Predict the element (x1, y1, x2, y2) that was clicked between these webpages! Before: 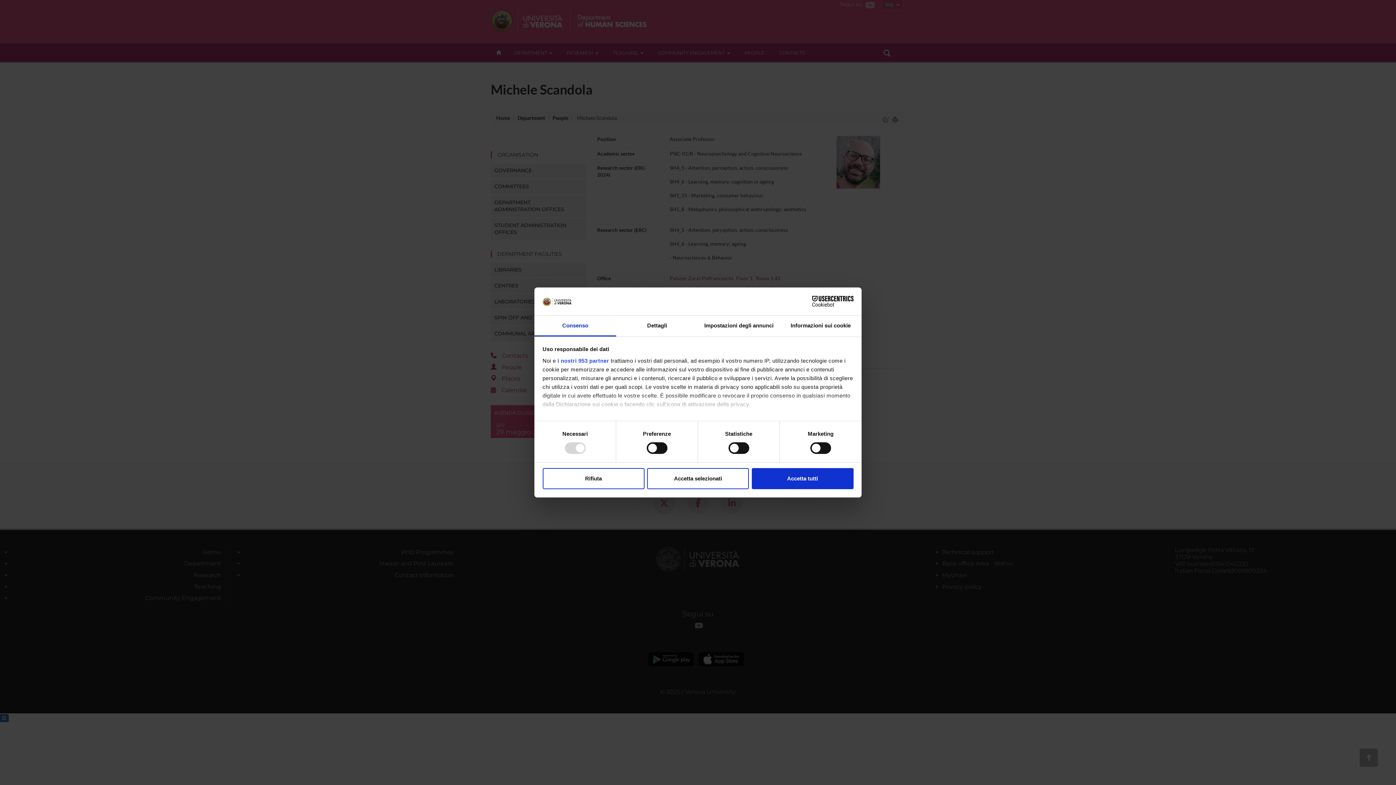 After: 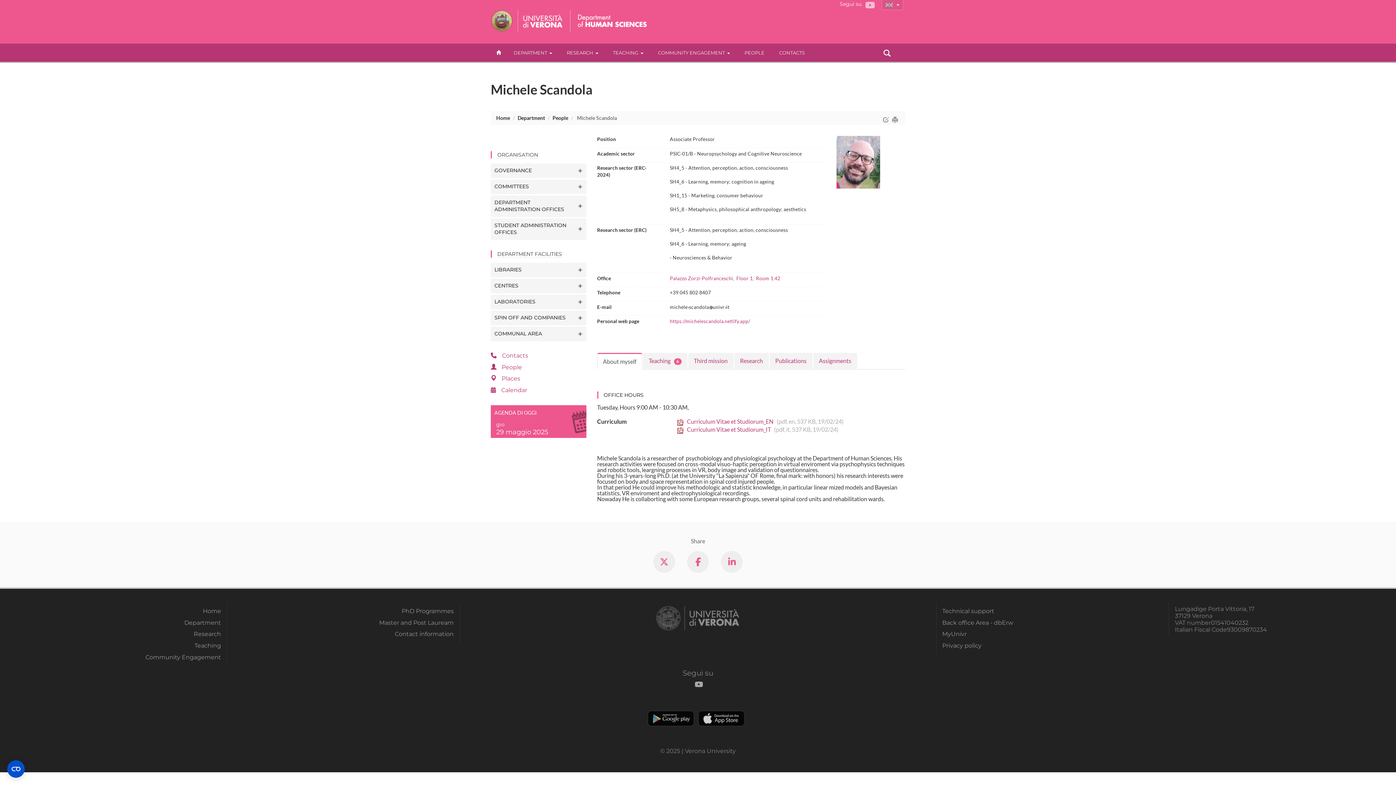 Action: label: Accetta selezionati bbox: (647, 468, 749, 489)